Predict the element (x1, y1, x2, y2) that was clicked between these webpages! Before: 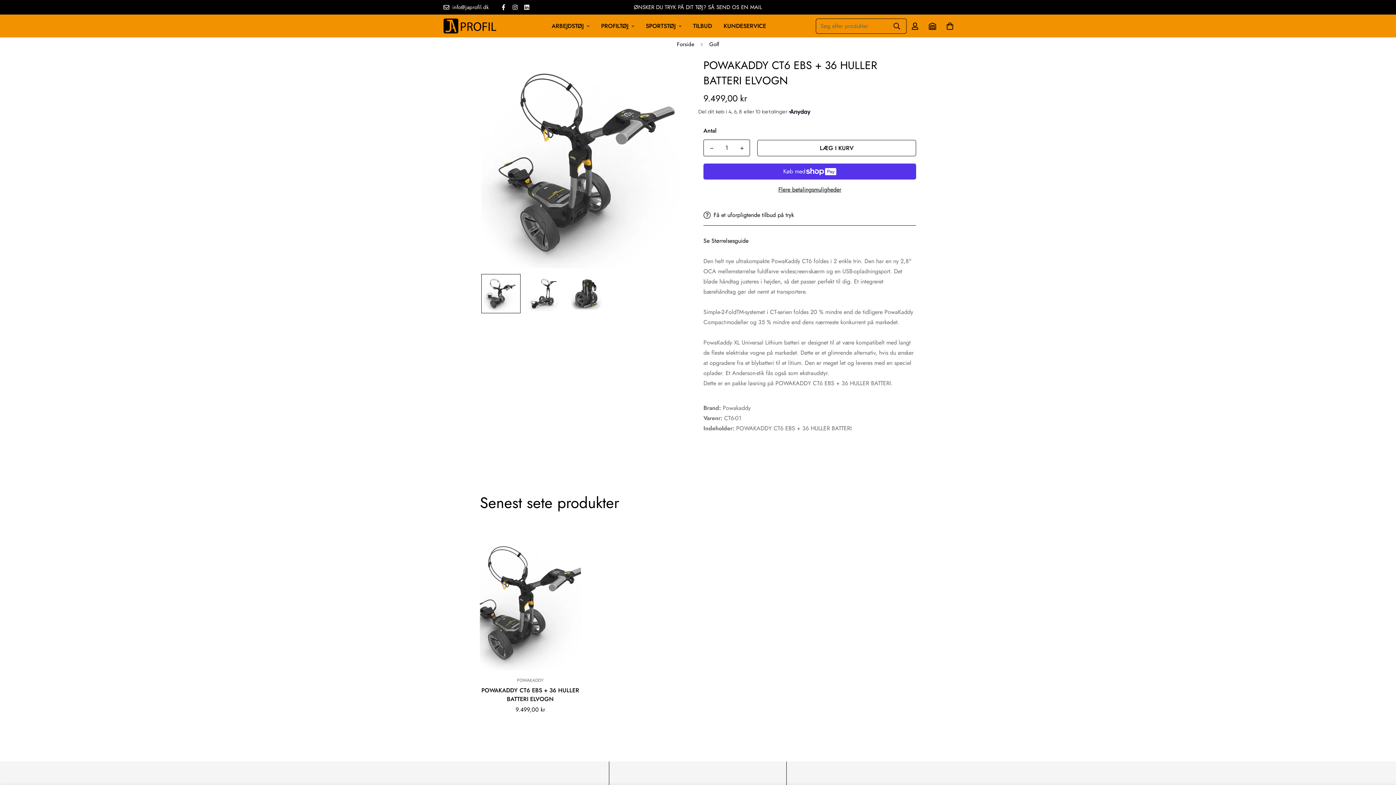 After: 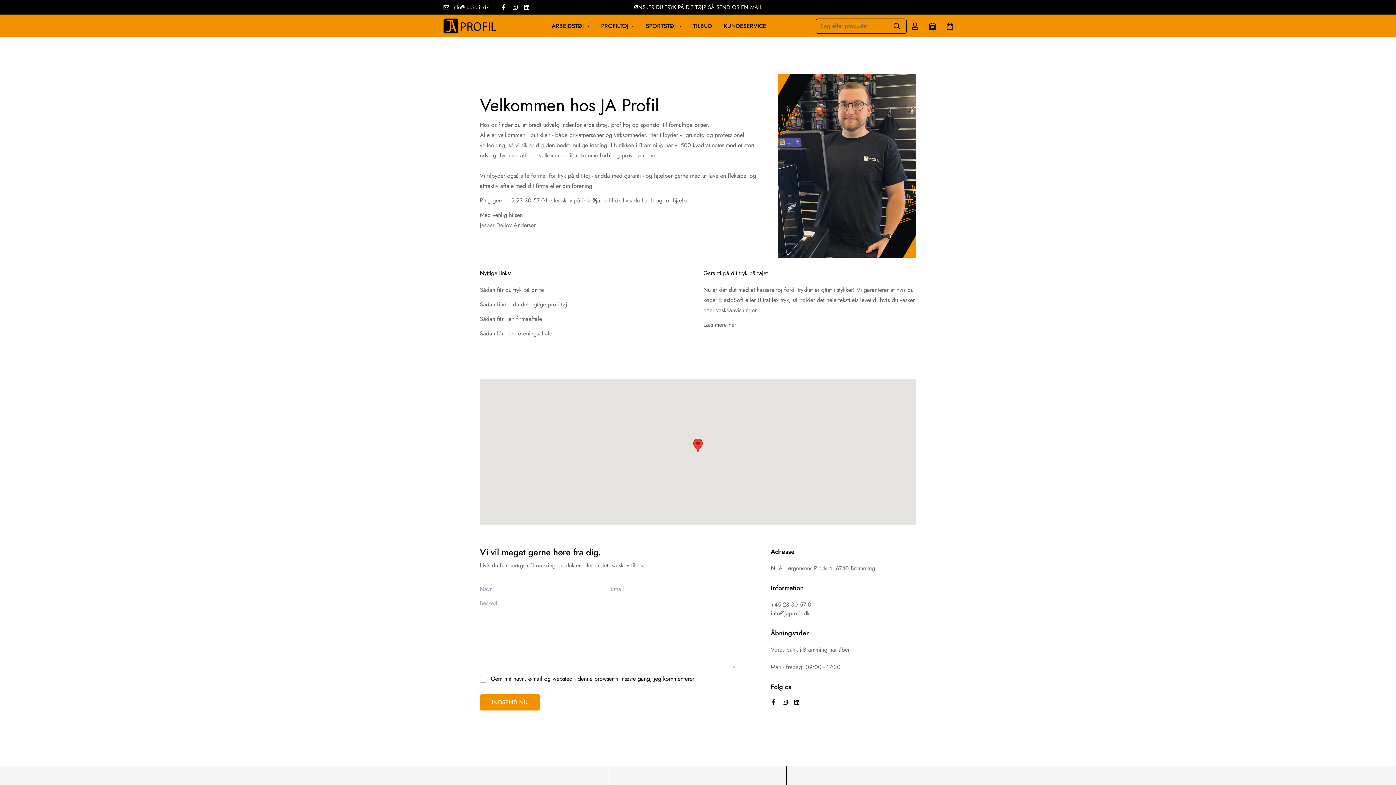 Action: bbox: (718, 14, 772, 37) label: KUNDESERVICE